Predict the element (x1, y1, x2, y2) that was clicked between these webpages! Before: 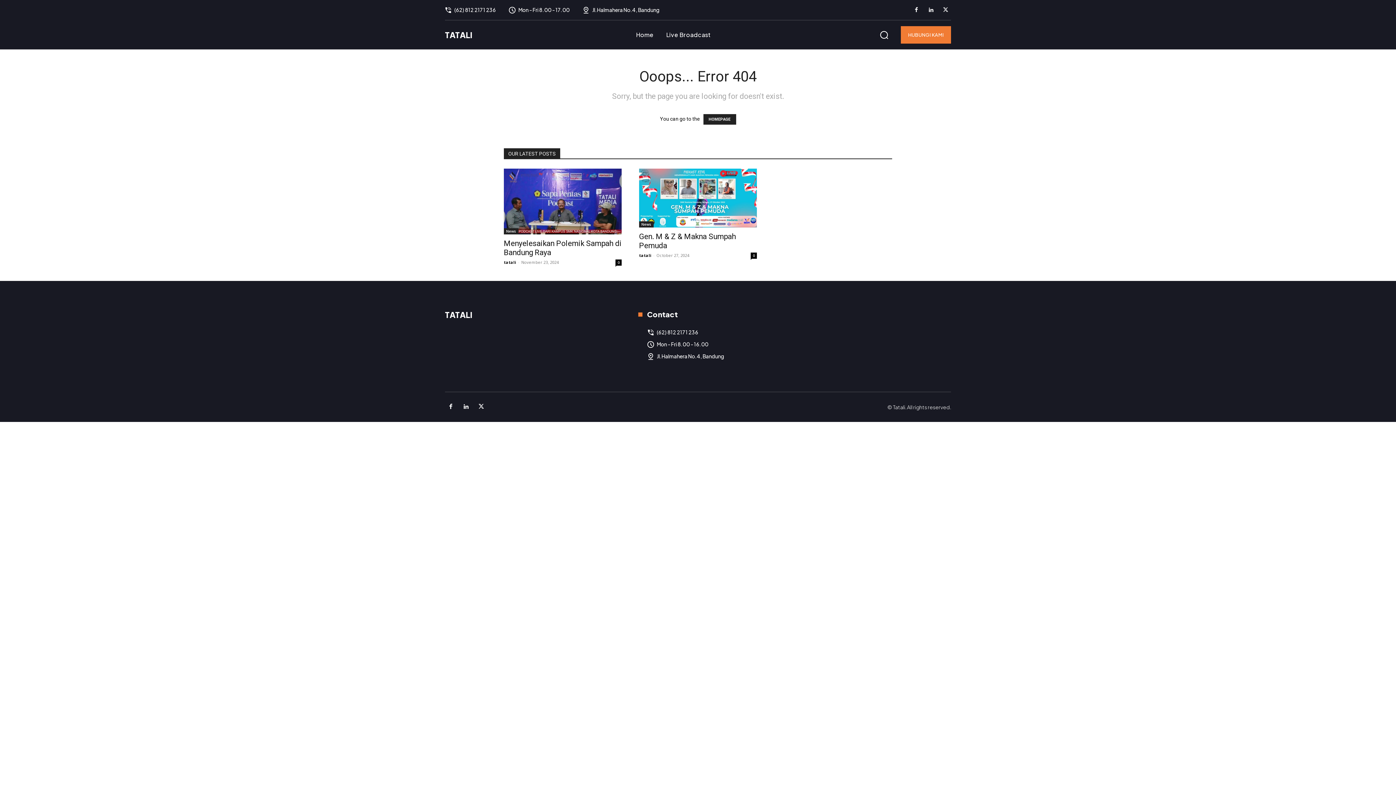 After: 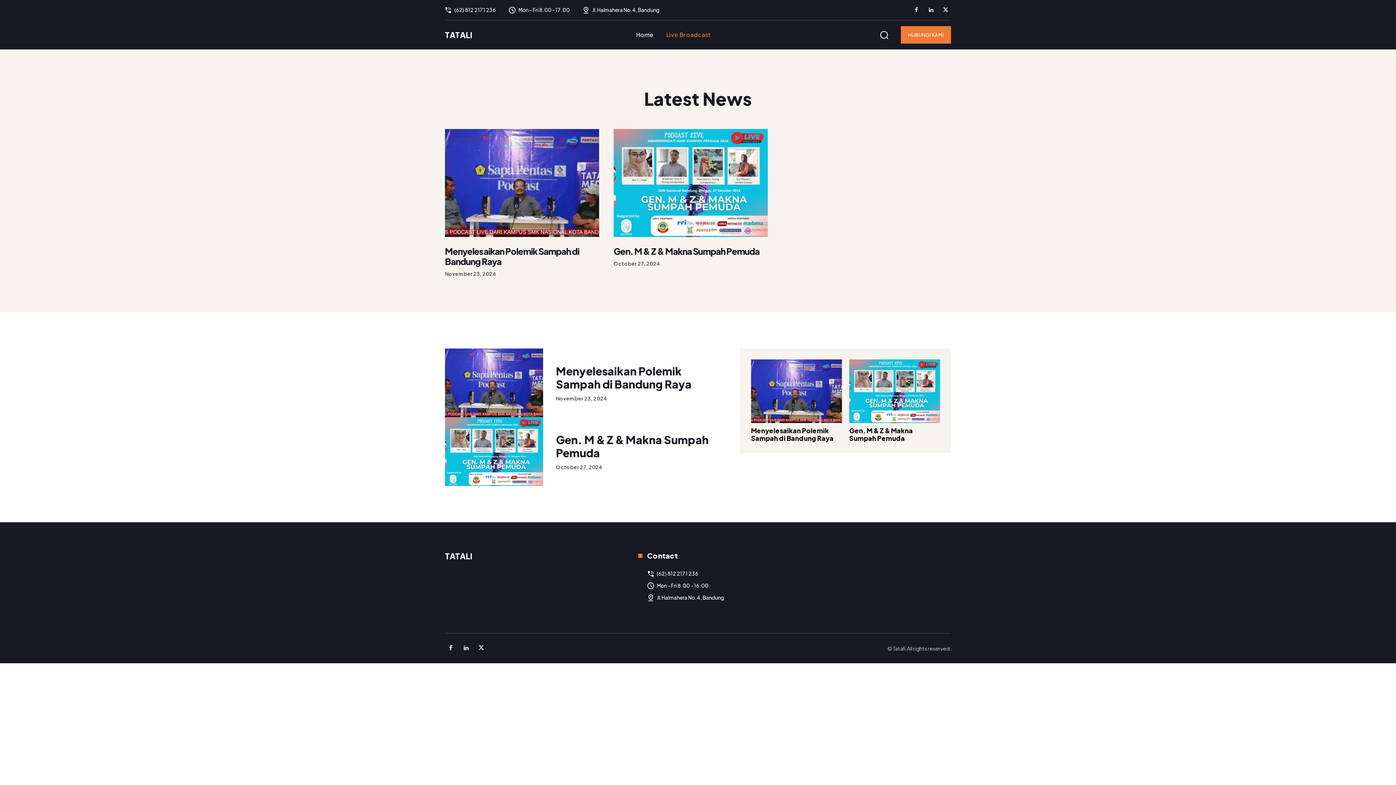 Action: bbox: (504, 228, 518, 234) label: News